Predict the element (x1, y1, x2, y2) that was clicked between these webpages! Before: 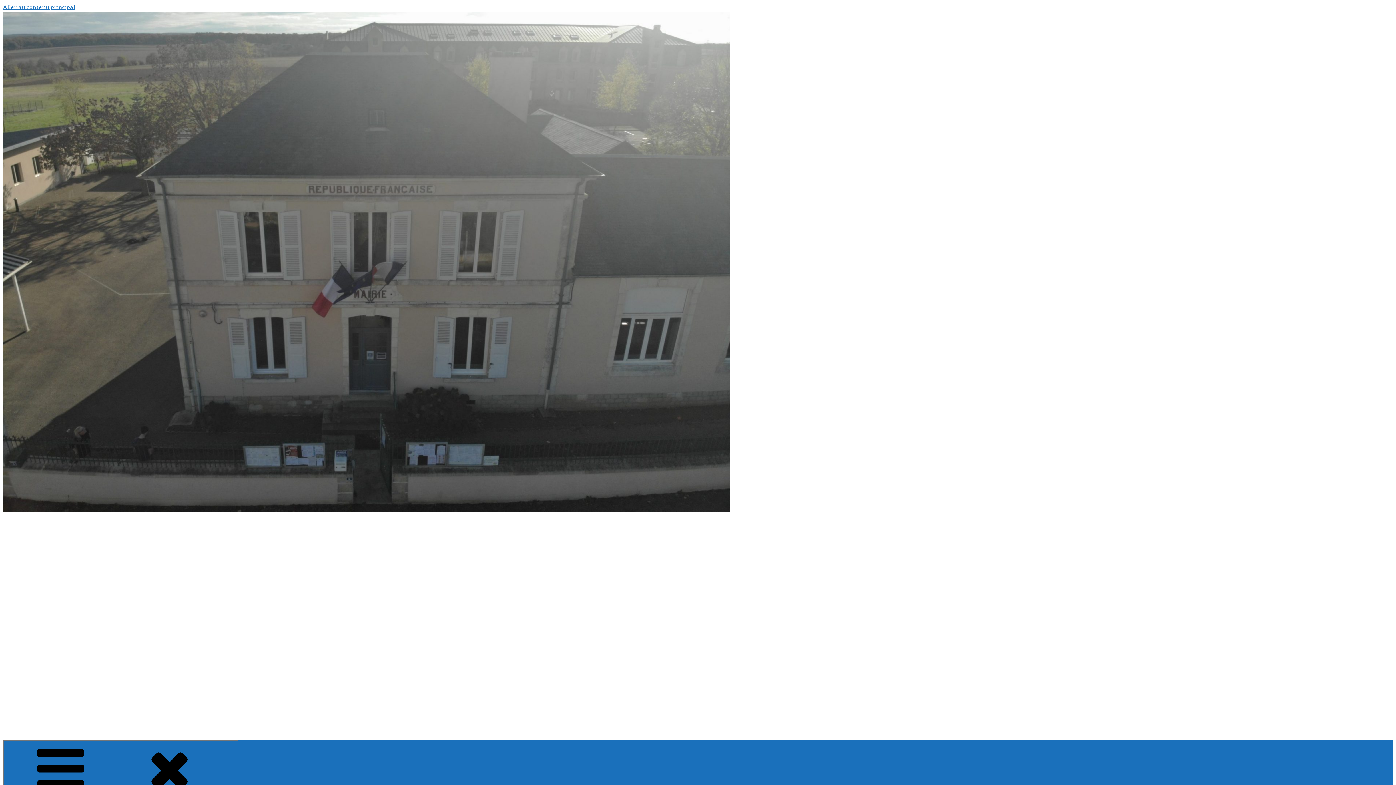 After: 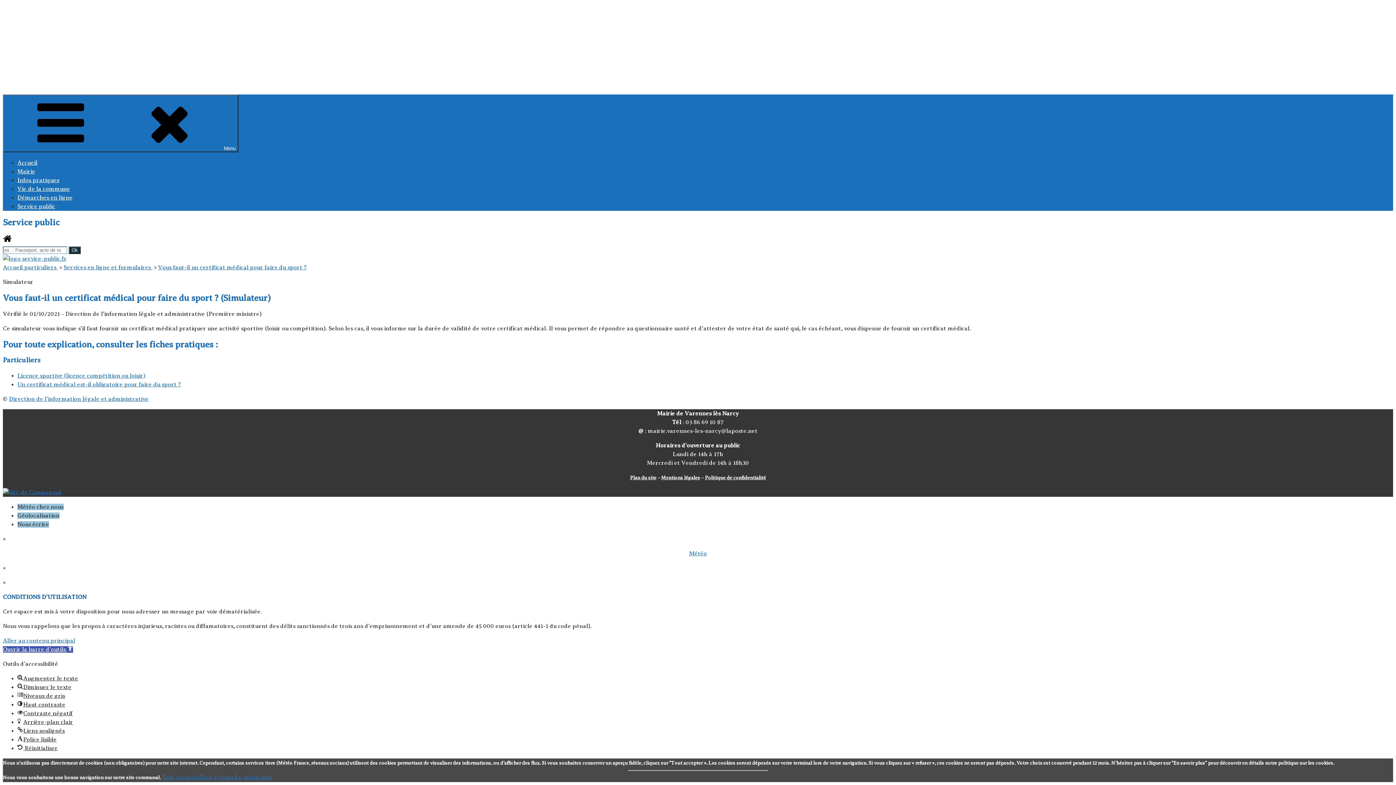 Action: label: Aller au contenu principal bbox: (2, 4, 75, 10)